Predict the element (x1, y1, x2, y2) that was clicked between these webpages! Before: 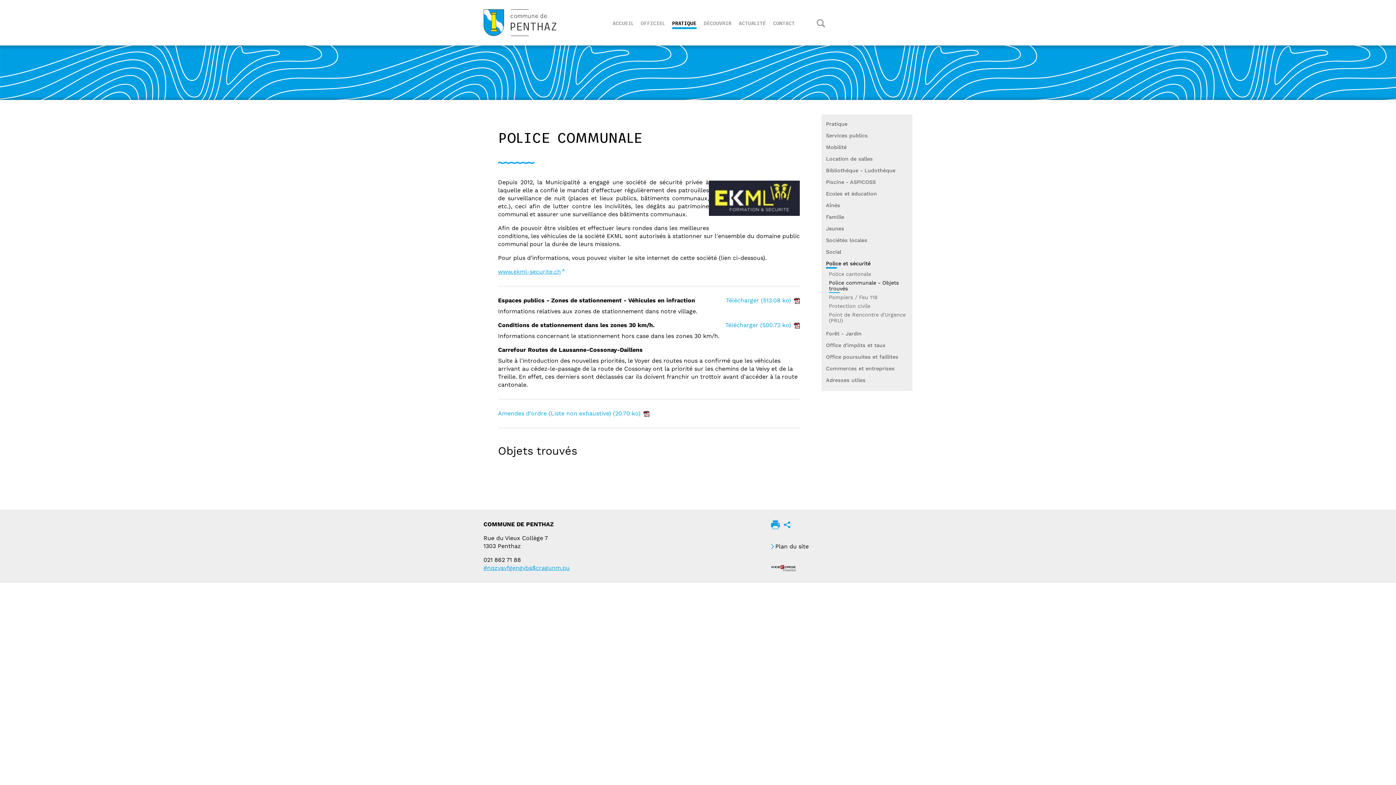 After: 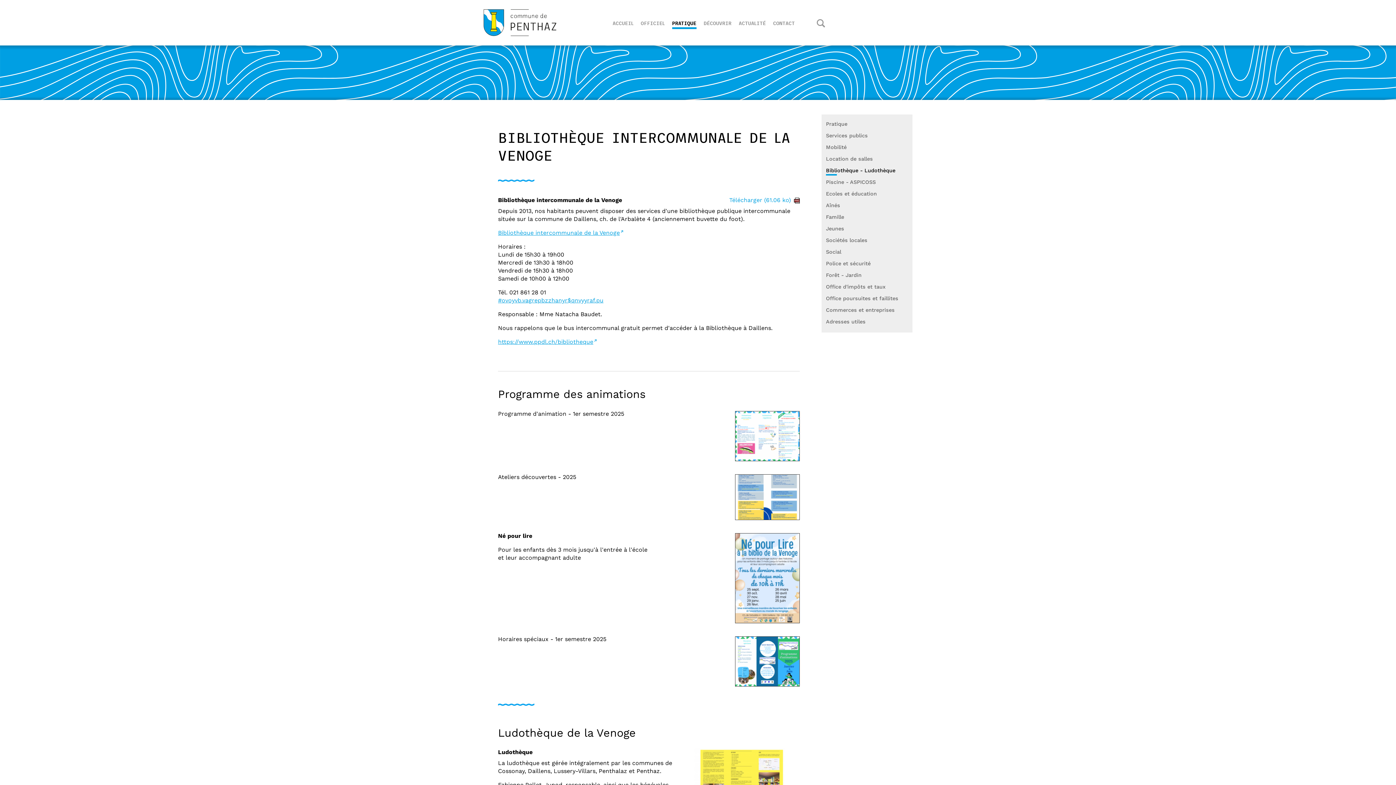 Action: label: Bibliothèque - Ludothèque bbox: (821, 165, 912, 177)